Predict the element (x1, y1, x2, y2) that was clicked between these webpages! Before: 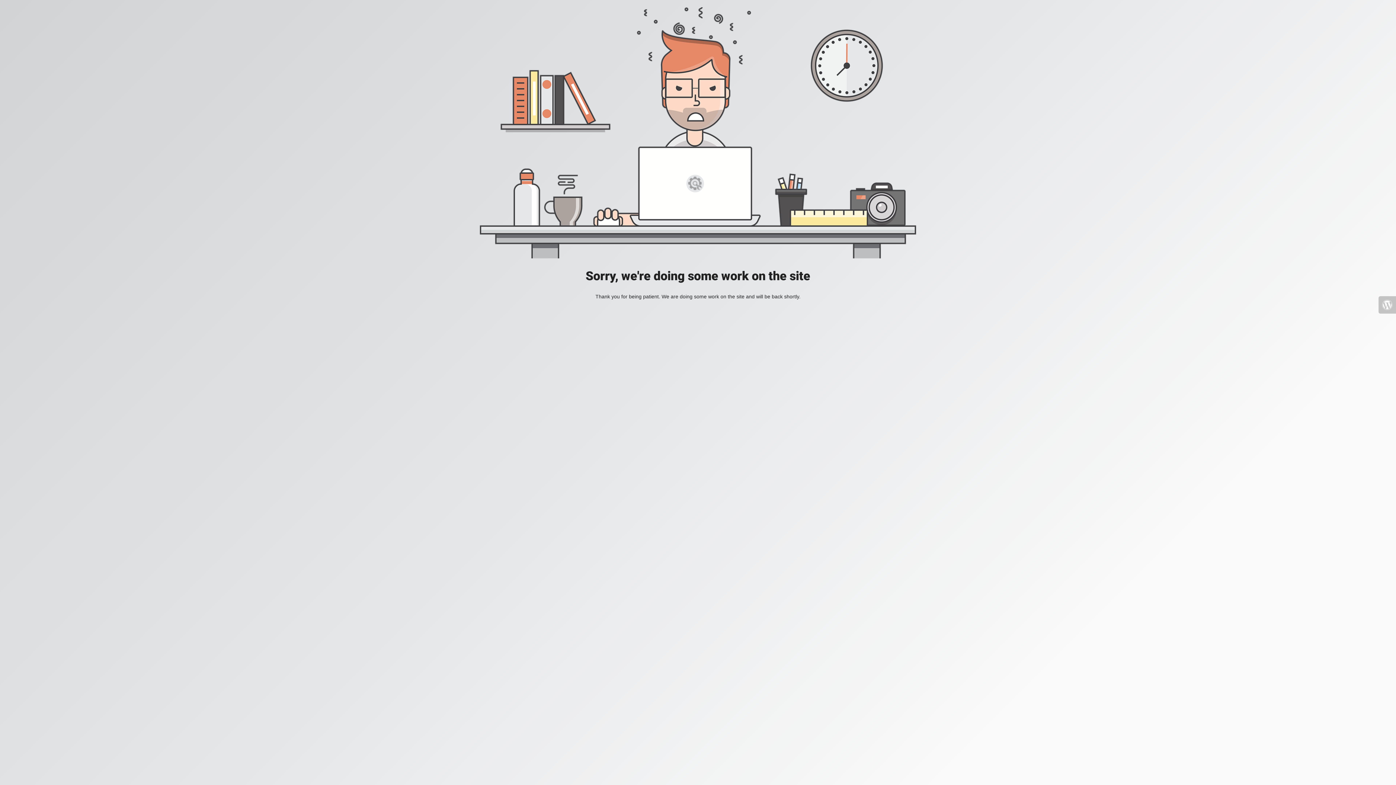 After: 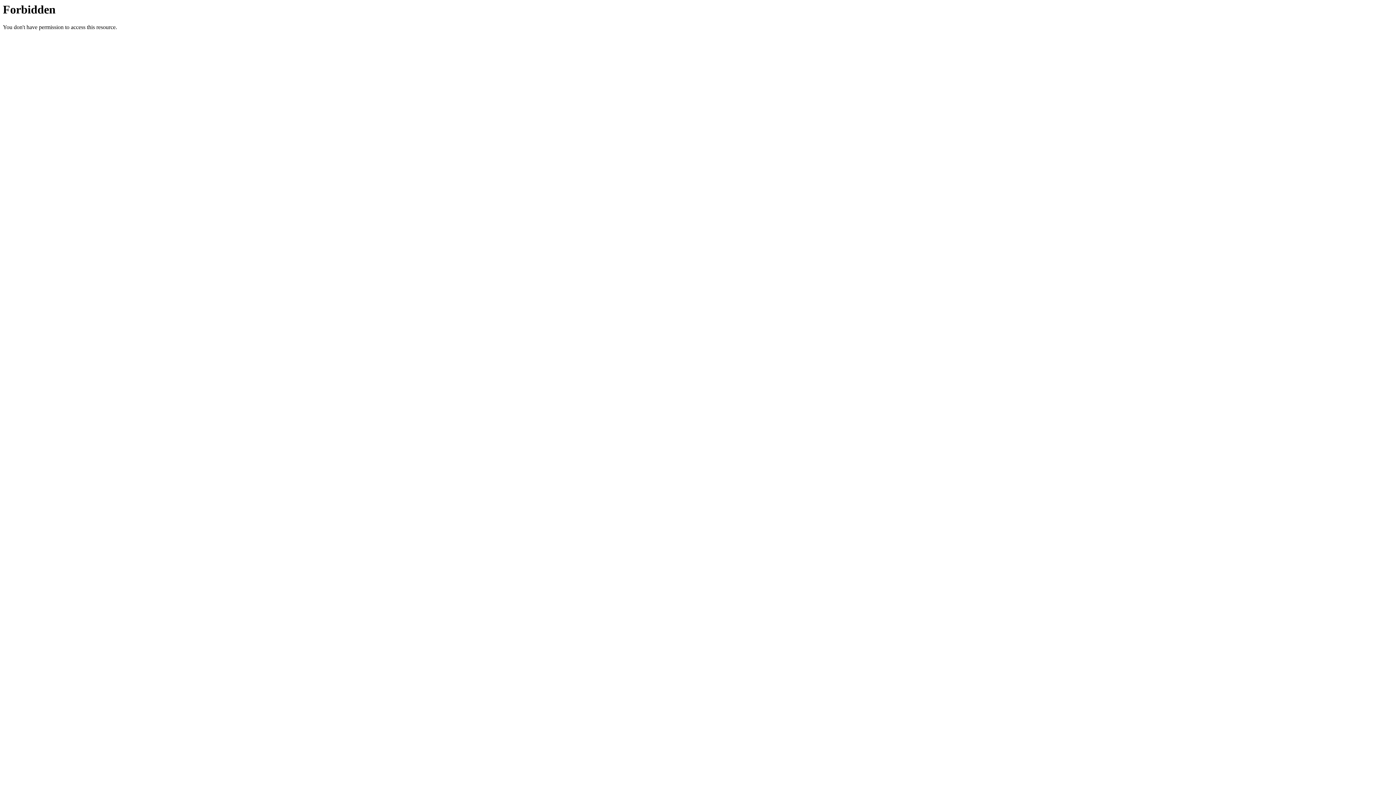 Action: bbox: (1378, 296, 1396, 313)